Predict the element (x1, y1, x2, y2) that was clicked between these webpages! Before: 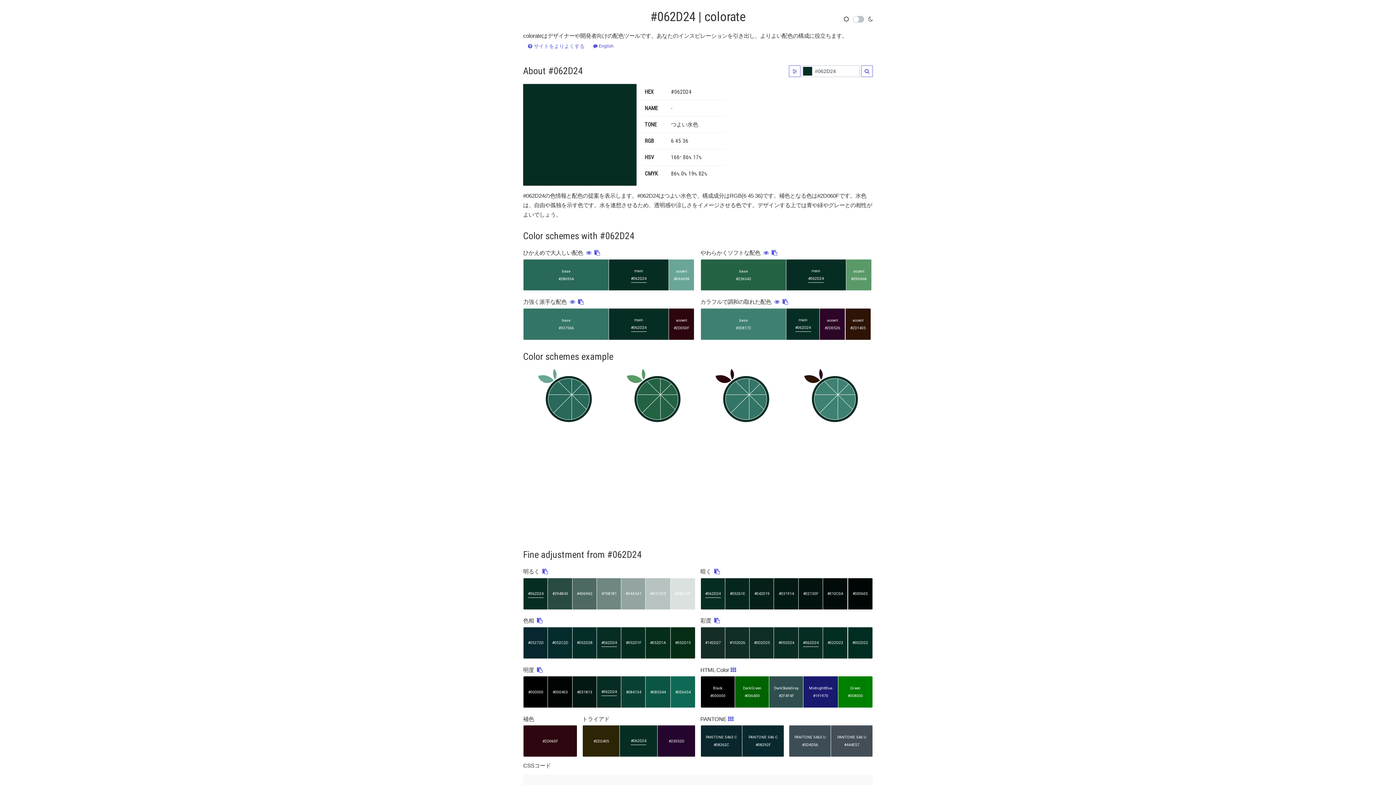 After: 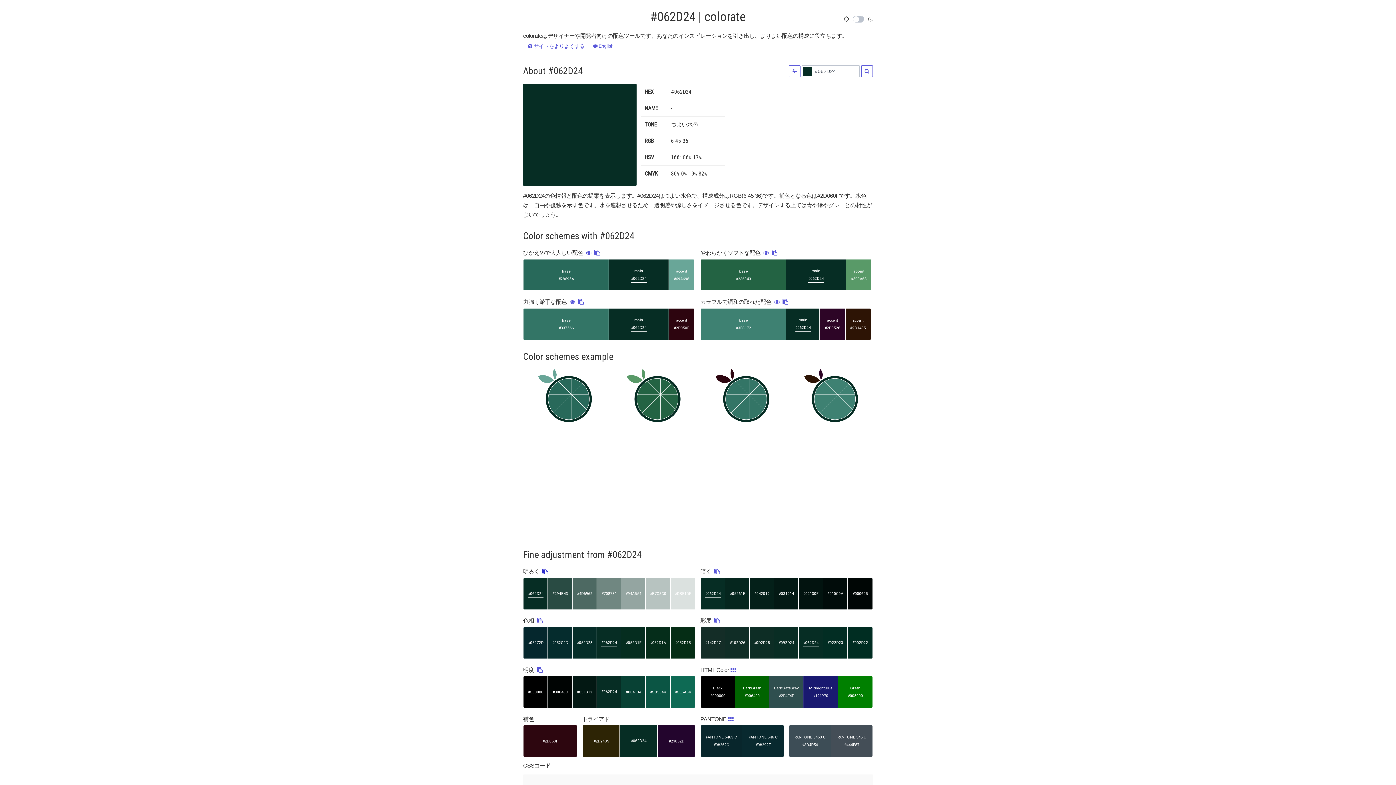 Action: bbox: (542, 568, 548, 575)